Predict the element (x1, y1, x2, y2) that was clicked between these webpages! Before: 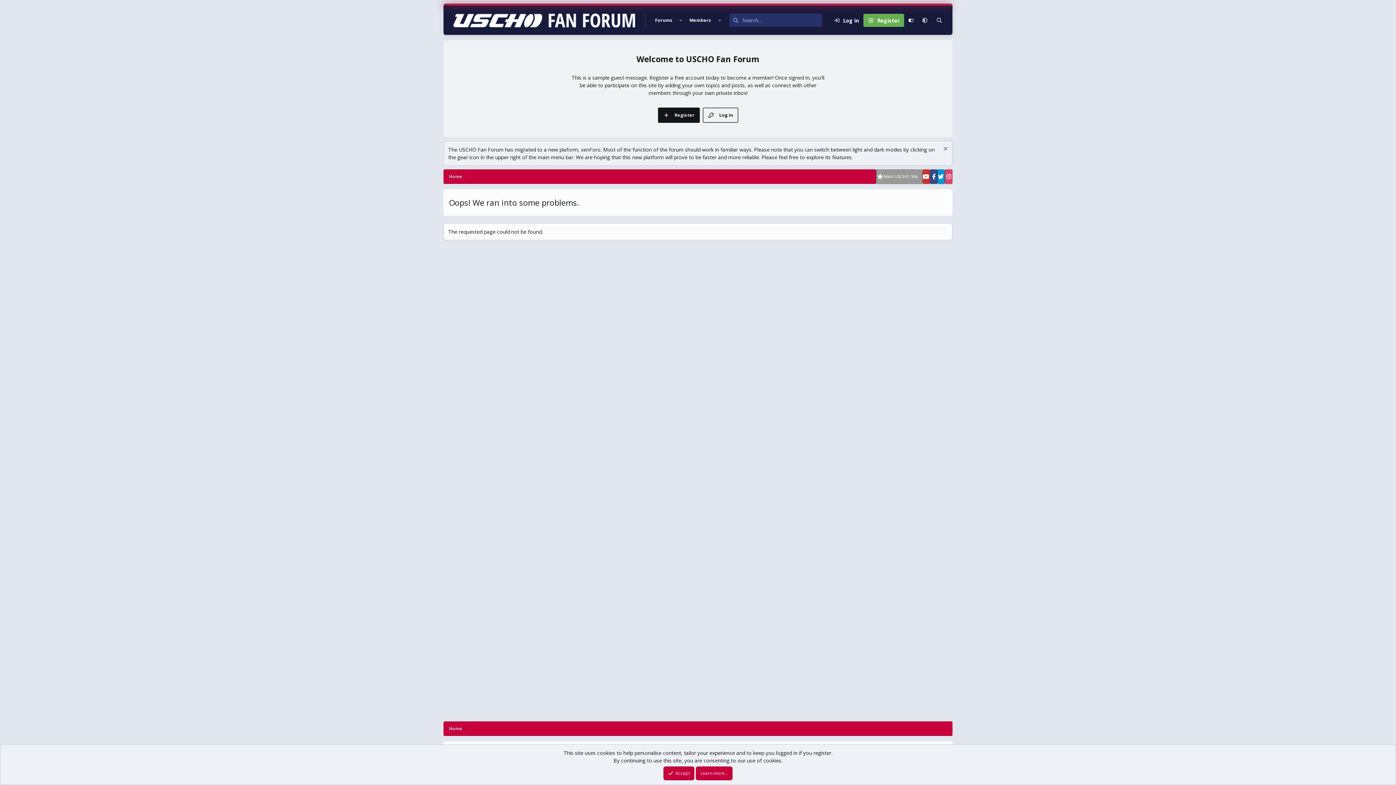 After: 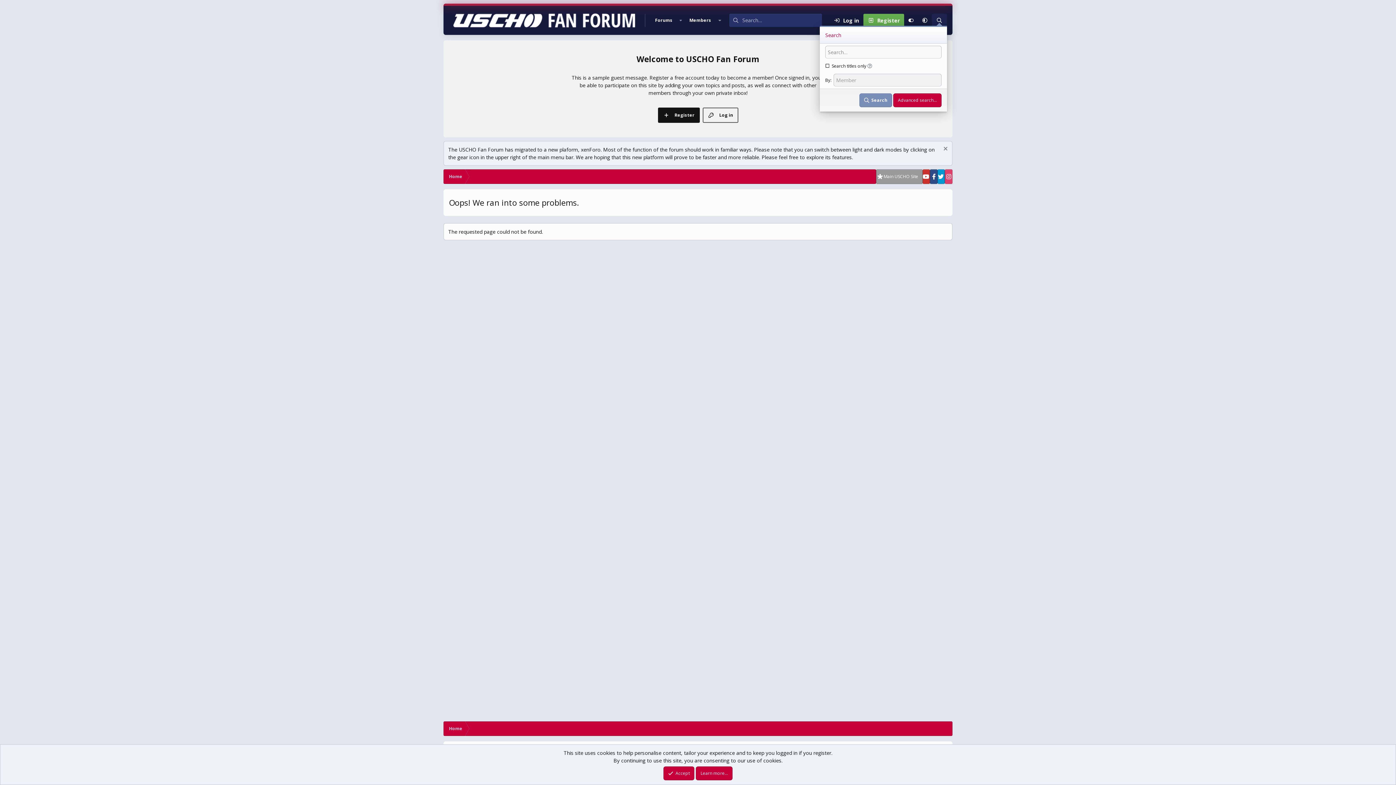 Action: bbox: (932, 13, 947, 26) label: Search